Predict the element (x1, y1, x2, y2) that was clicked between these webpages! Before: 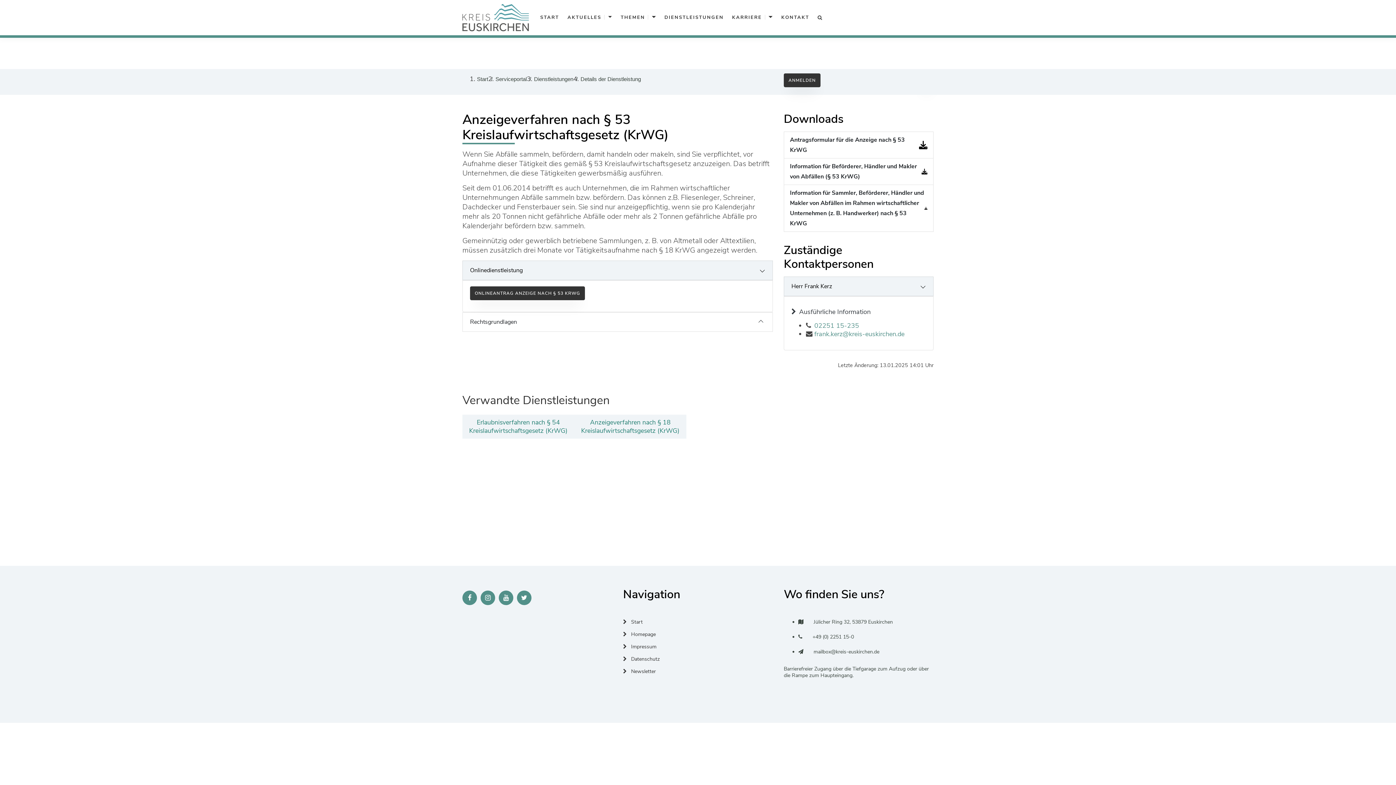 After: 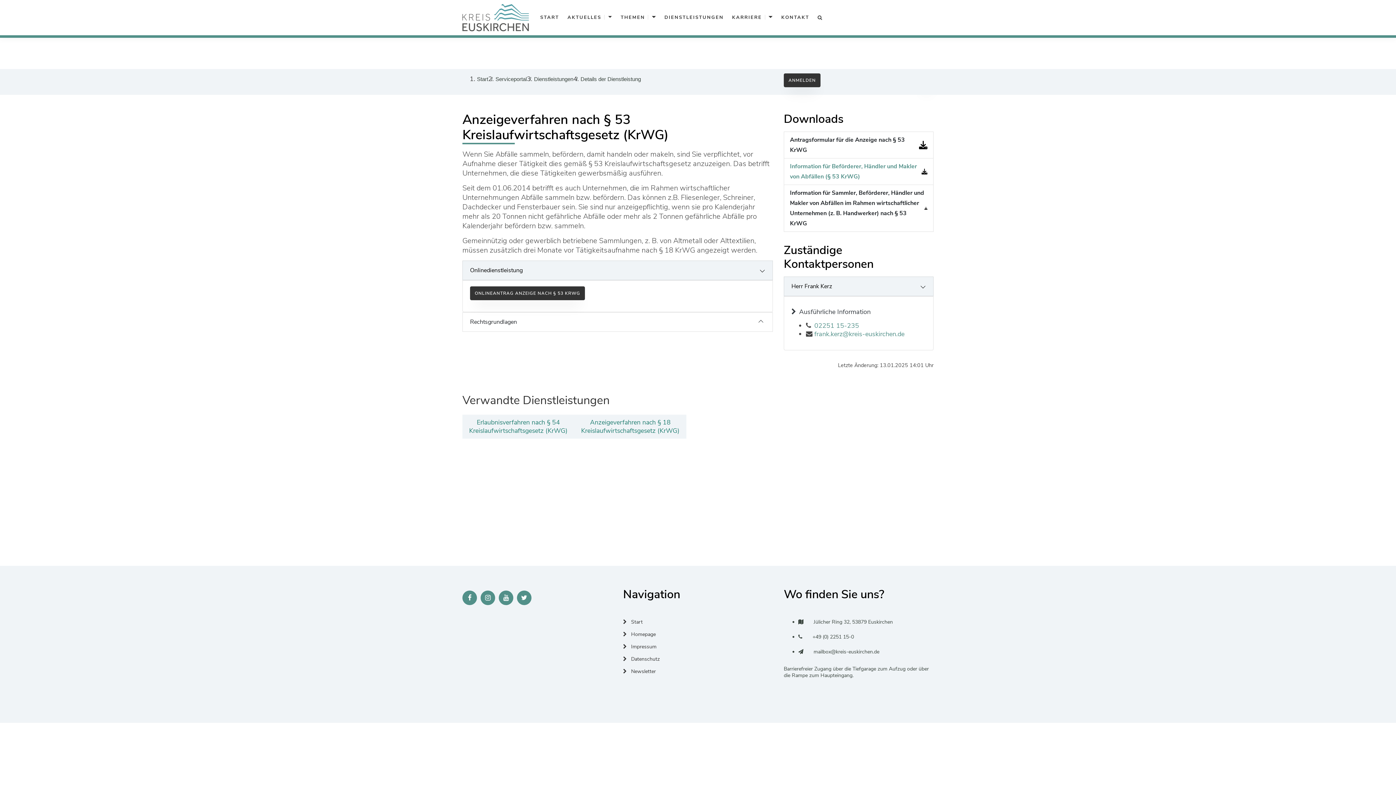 Action: label: Information für Beförderer, Händler und Makler von Abfällen (§ 53 KrWG) bbox: (784, 158, 933, 184)